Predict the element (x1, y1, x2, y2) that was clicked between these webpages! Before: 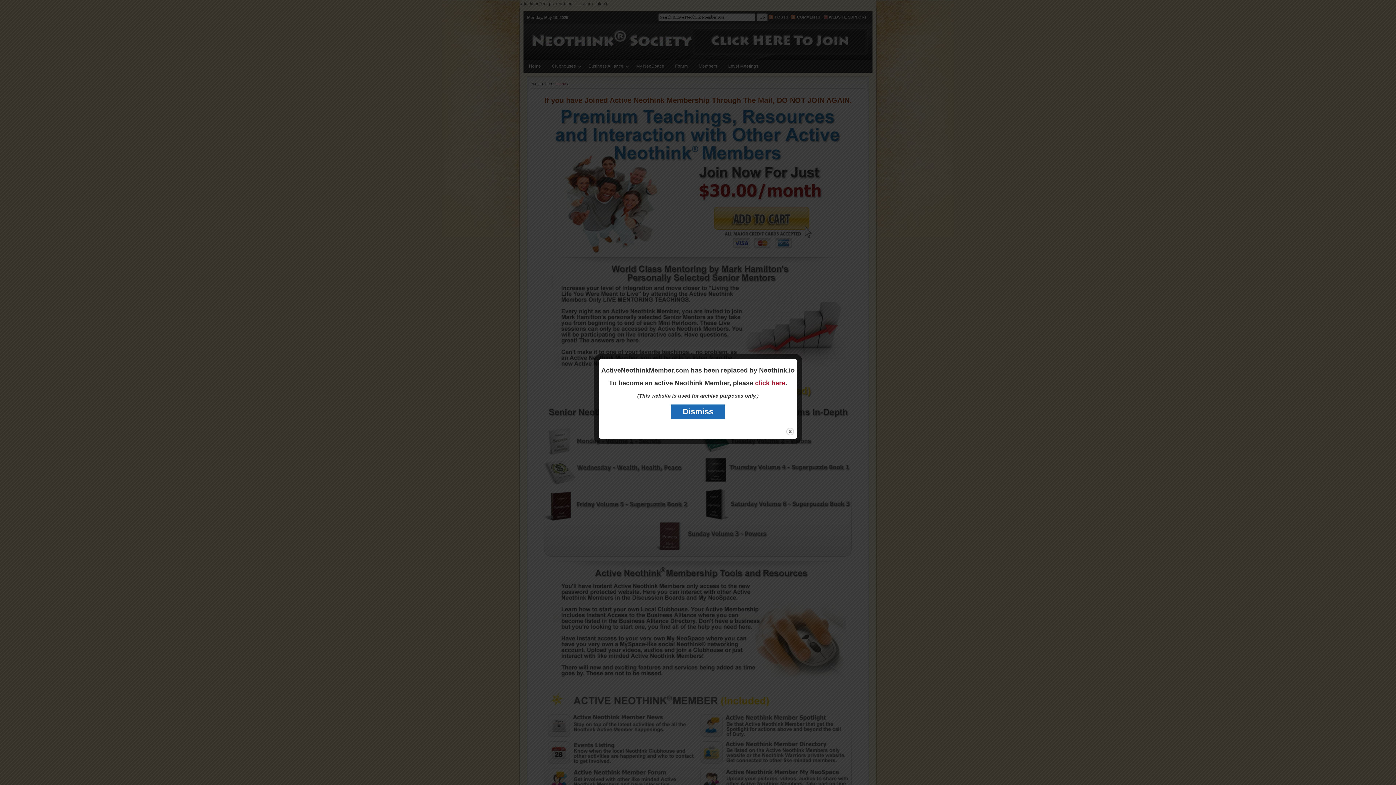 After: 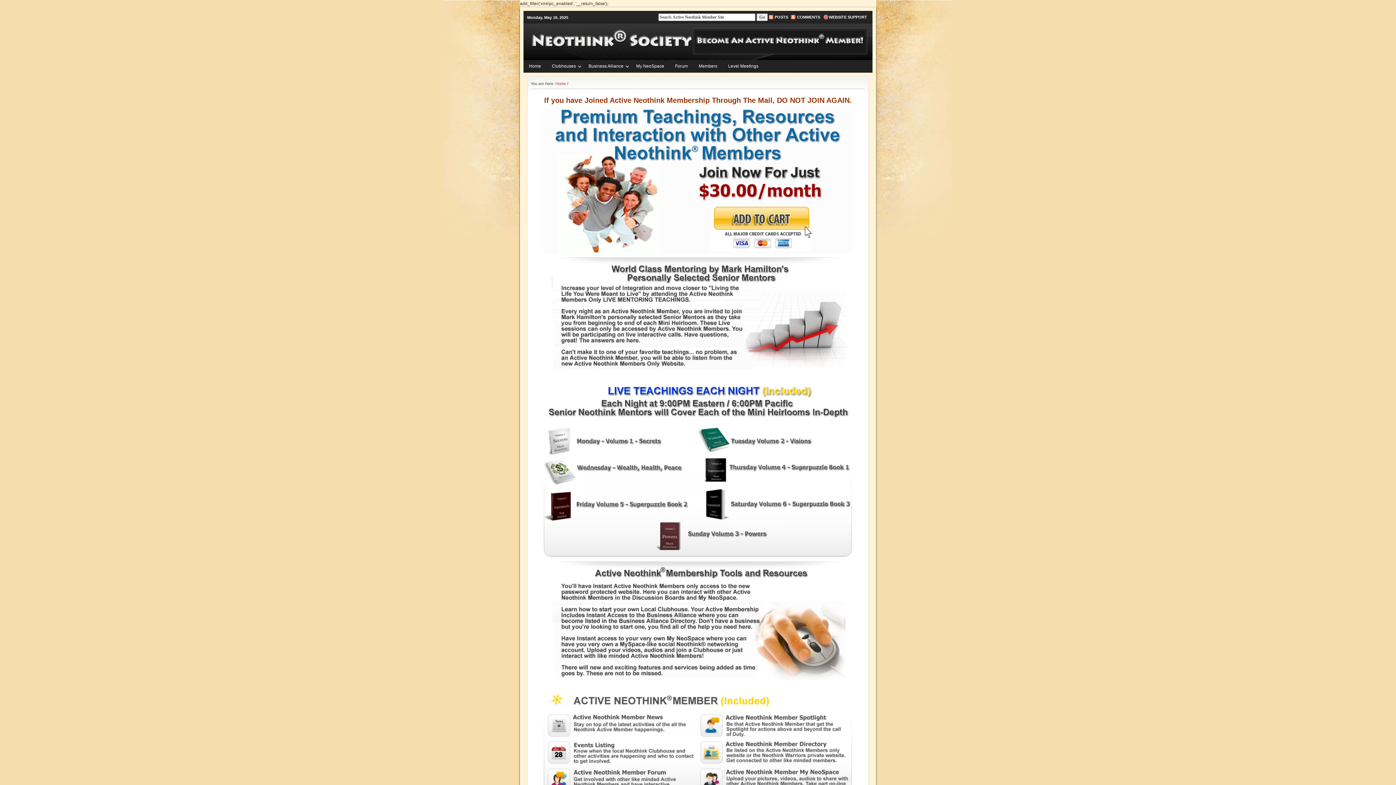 Action: label: Dismiss bbox: (670, 404, 725, 419)